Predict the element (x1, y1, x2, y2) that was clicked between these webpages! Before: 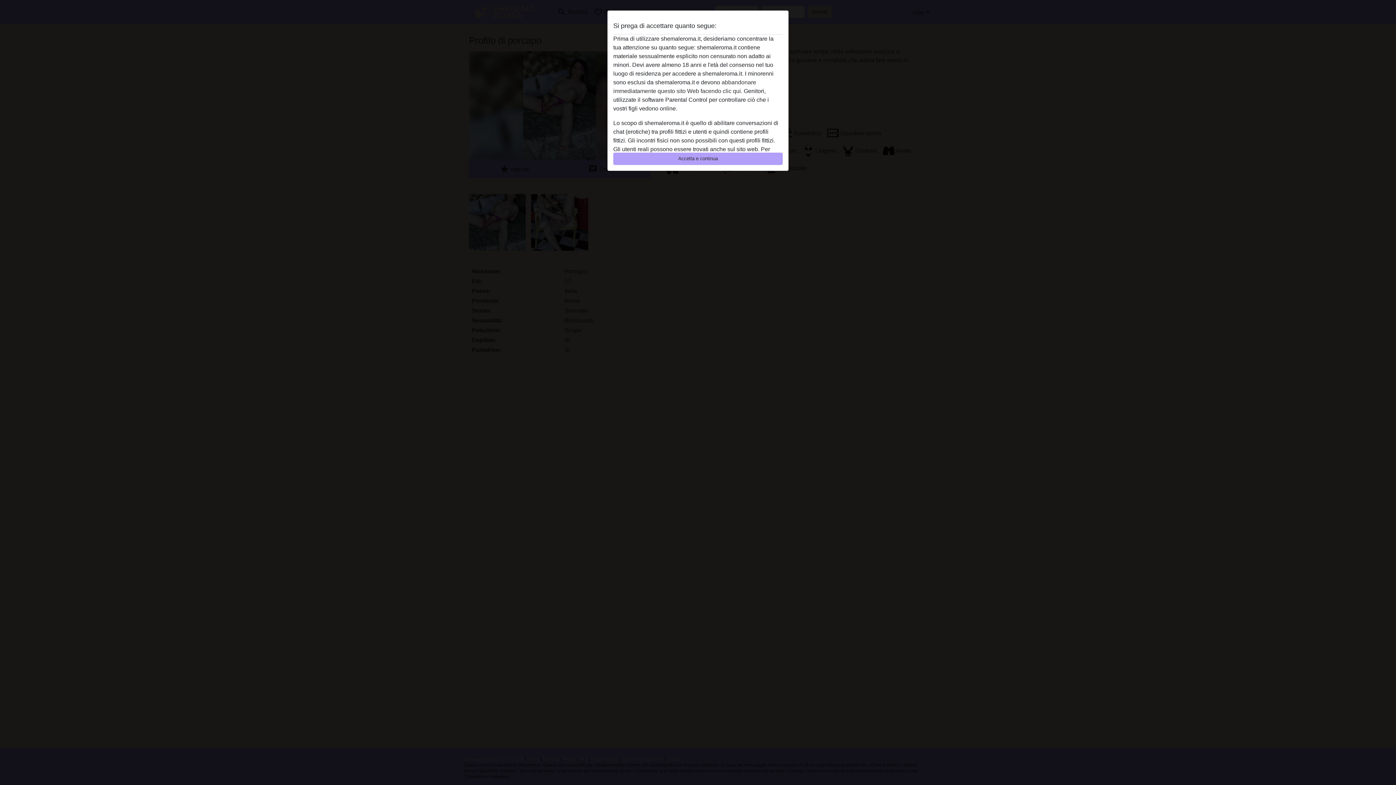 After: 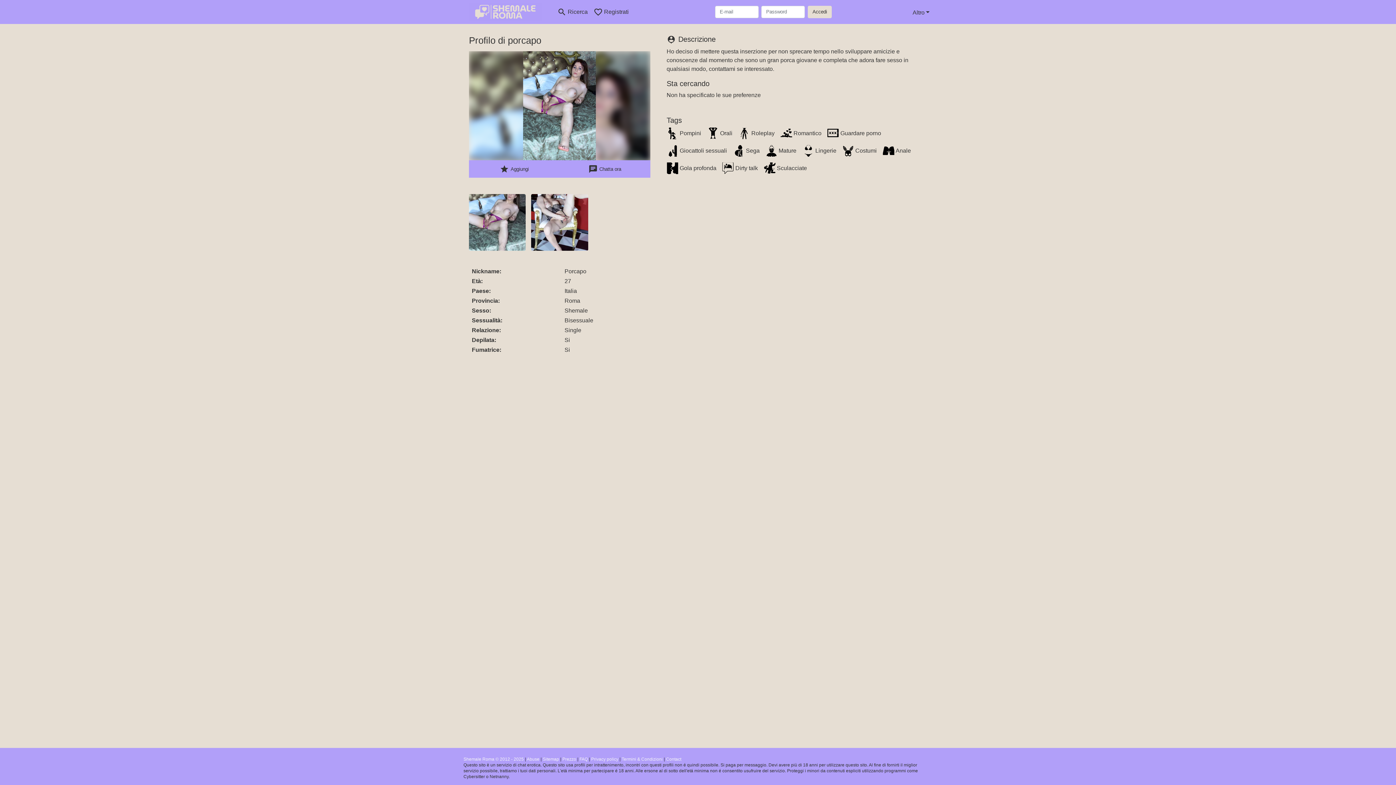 Action: bbox: (613, 152, 782, 165) label: Accetta e continua